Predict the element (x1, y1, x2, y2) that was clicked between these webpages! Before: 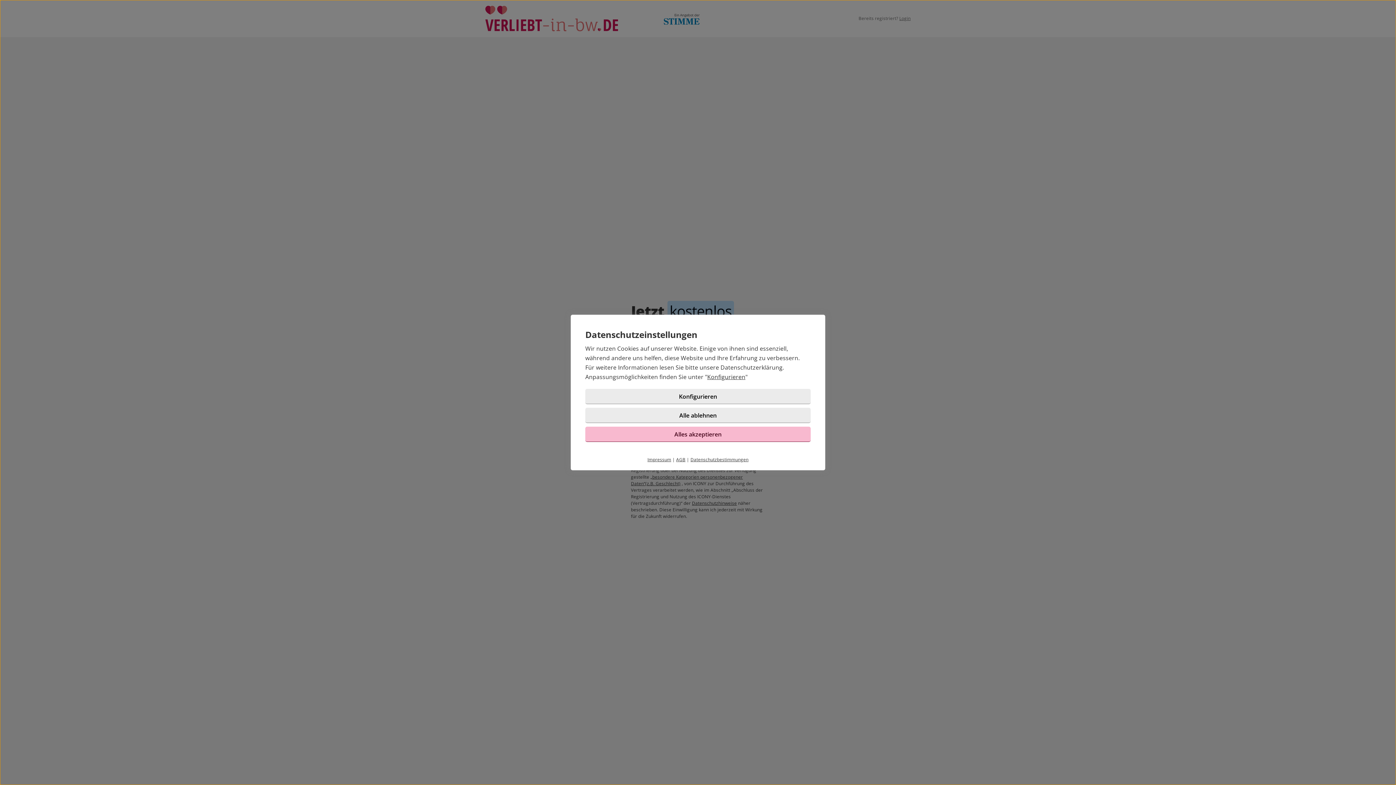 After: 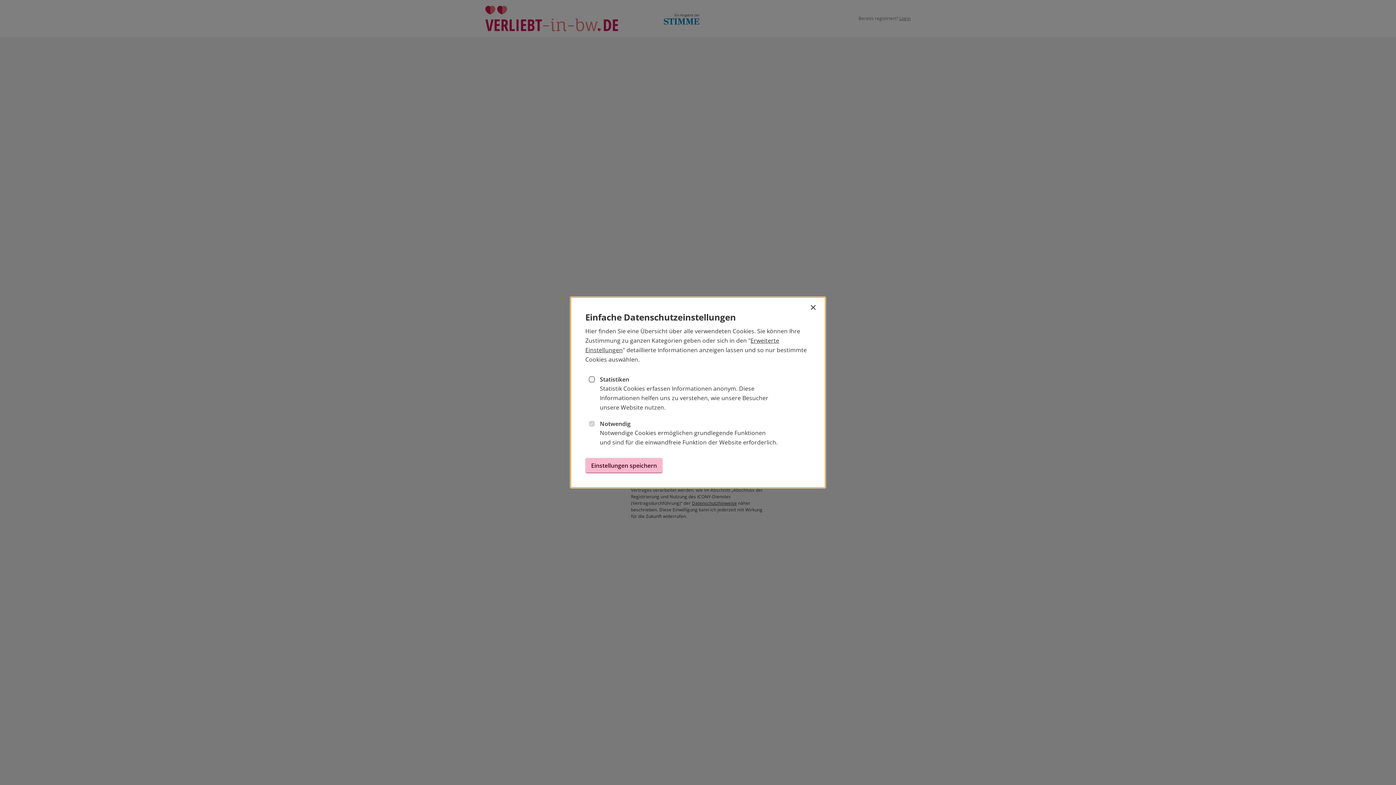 Action: label: Konfigurieren bbox: (585, 389, 810, 404)